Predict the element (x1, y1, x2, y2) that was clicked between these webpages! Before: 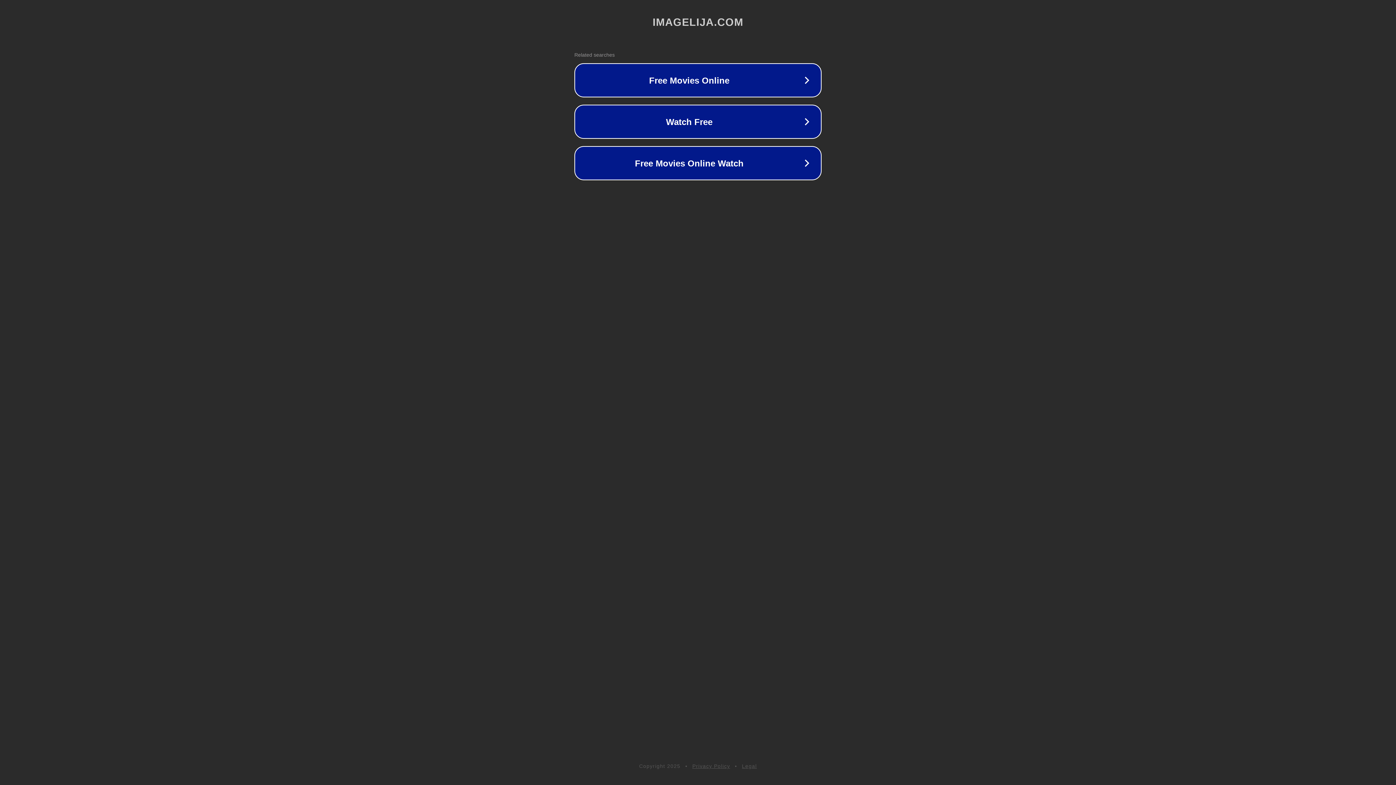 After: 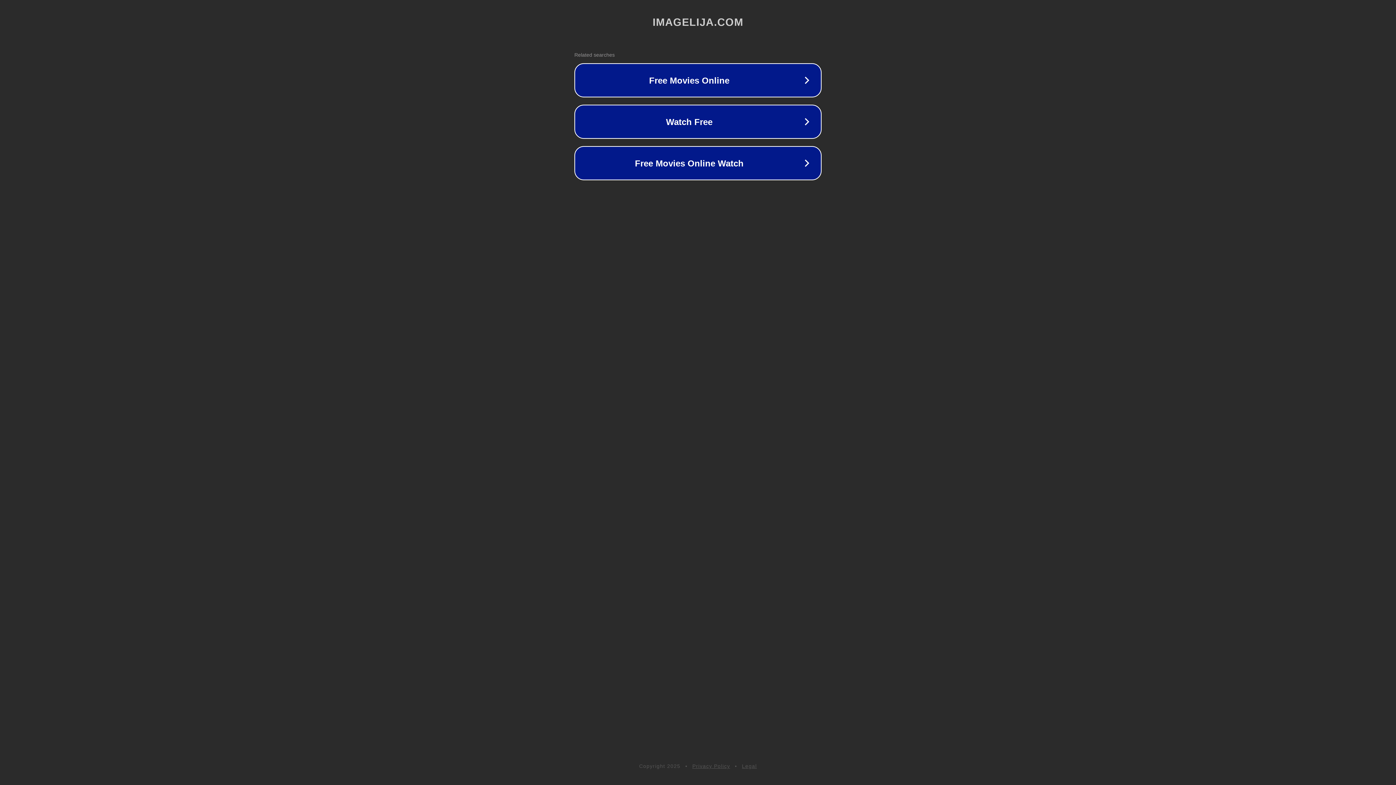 Action: label: Privacy Policy bbox: (692, 763, 730, 769)